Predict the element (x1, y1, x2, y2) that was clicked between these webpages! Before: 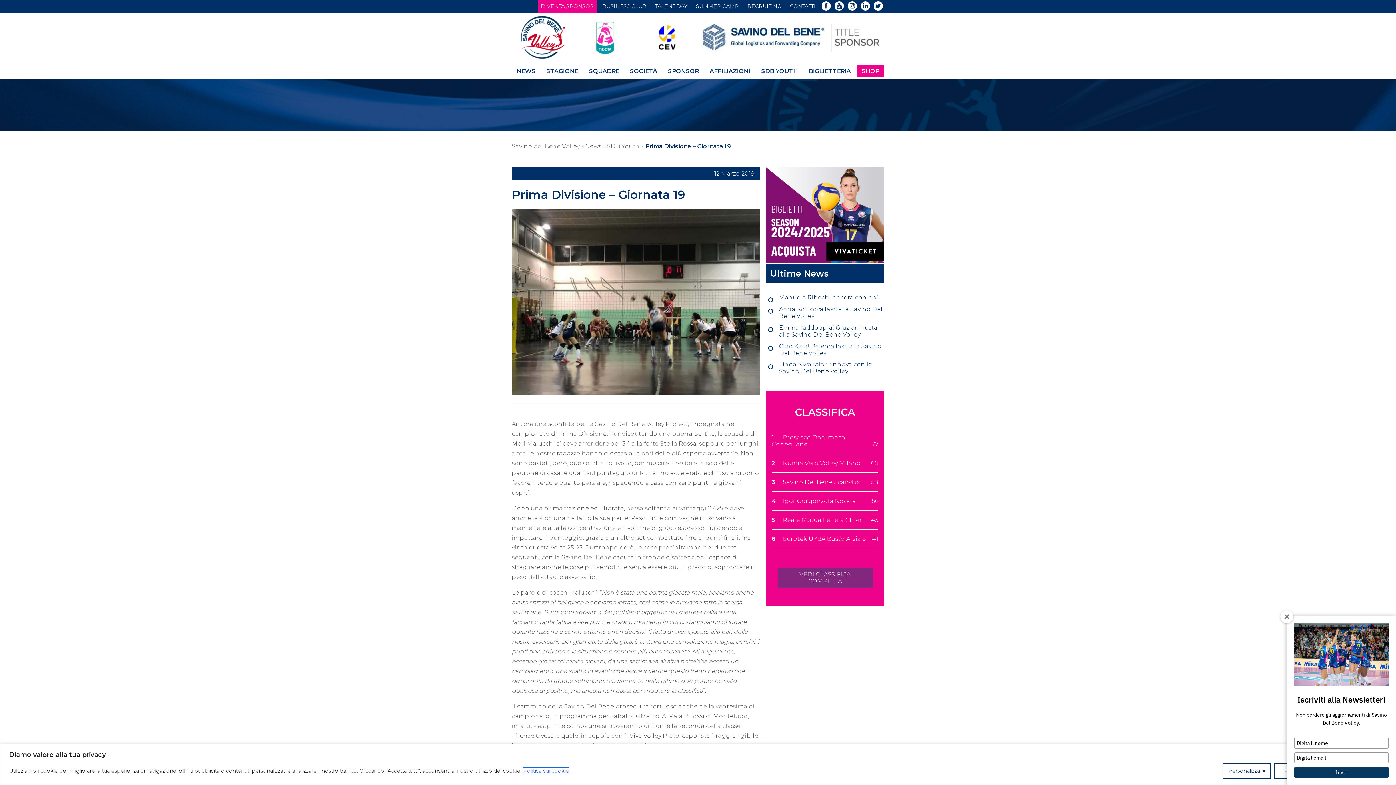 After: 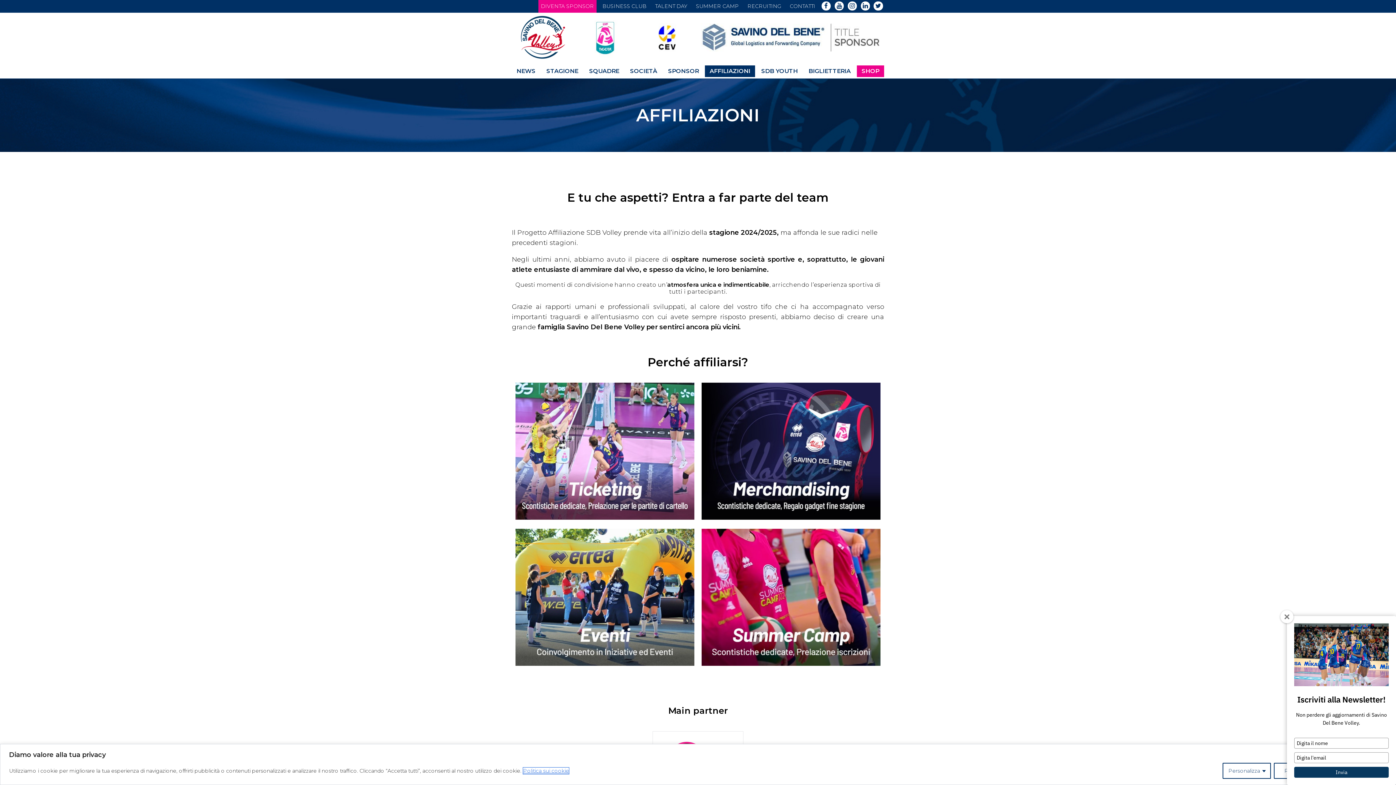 Action: bbox: (705, 65, 755, 76) label: AFFILIAZIONI